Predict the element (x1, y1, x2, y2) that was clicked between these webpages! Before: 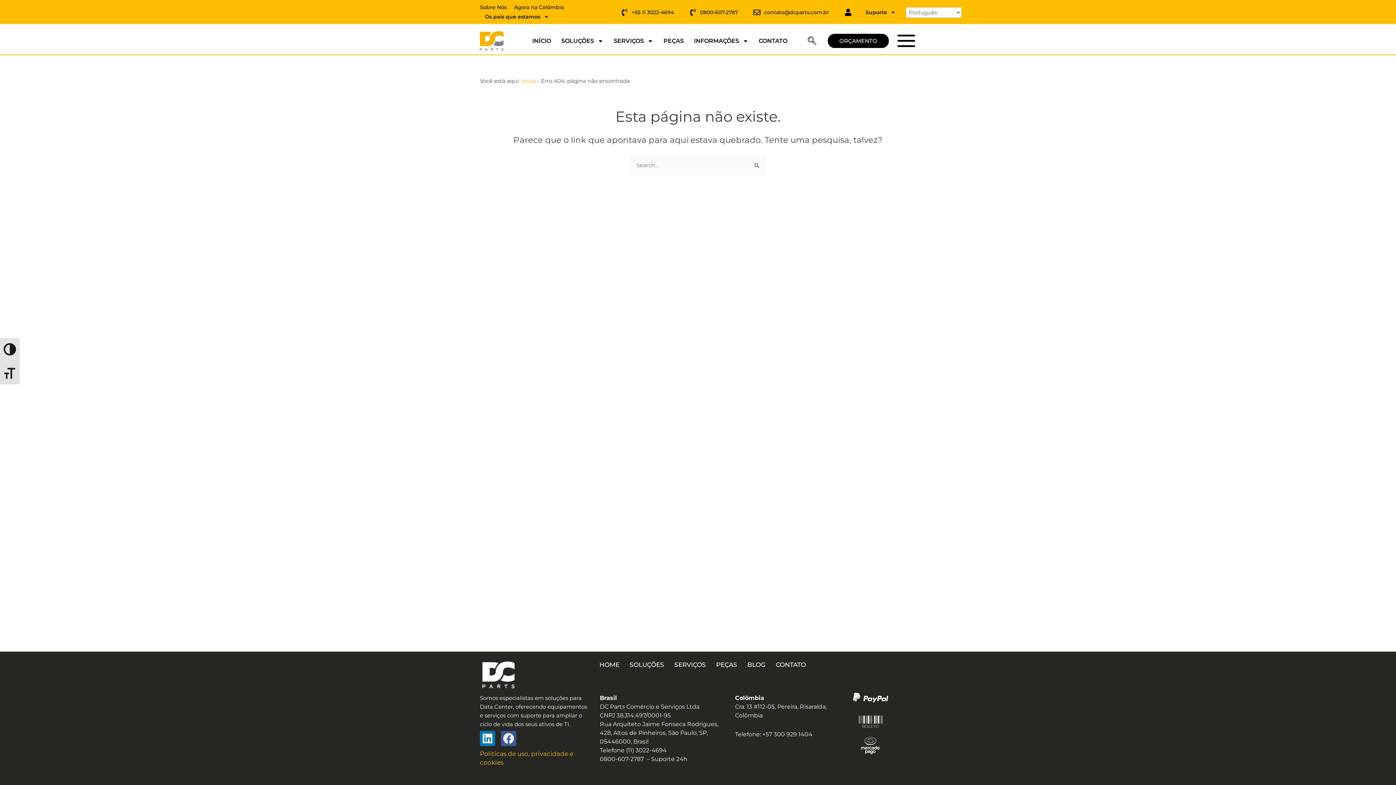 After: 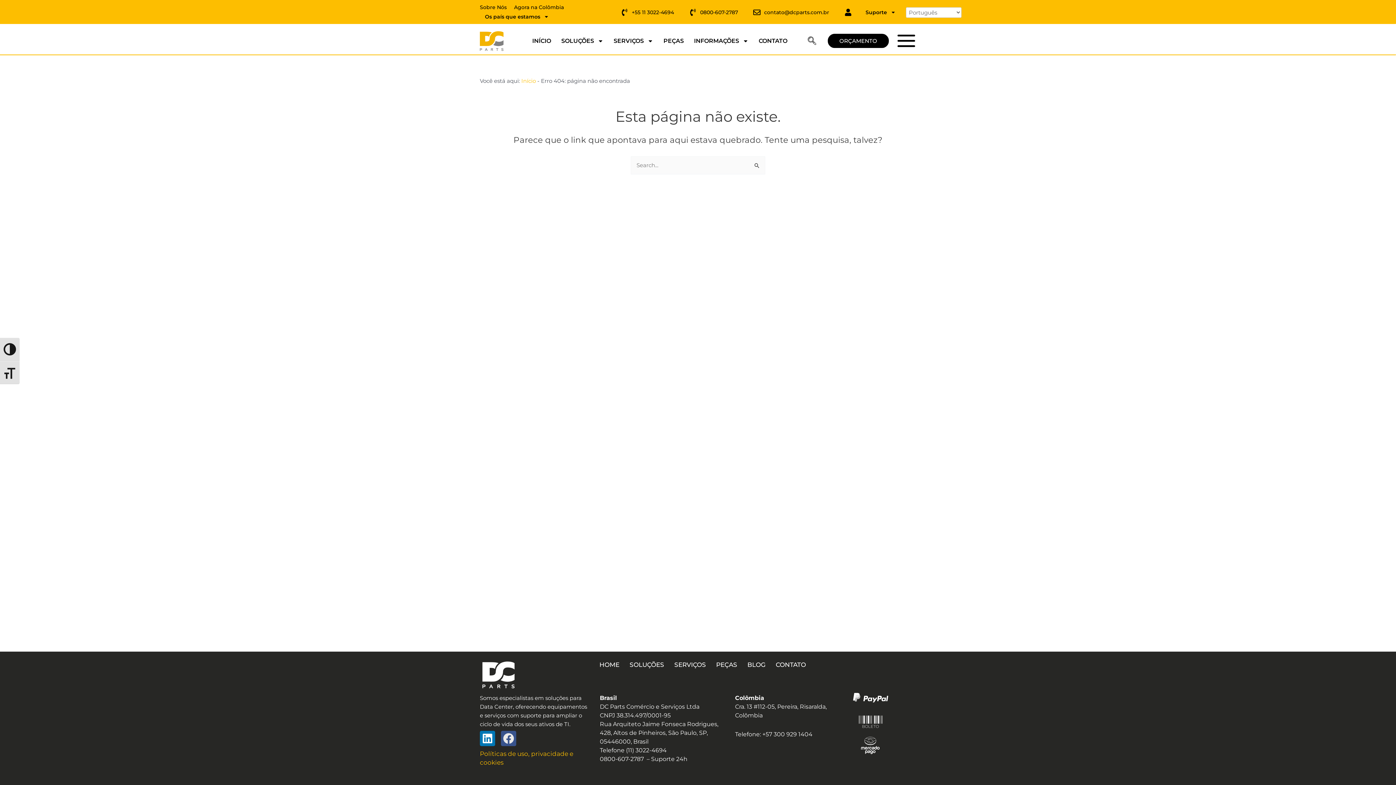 Action: bbox: (501, 731, 516, 746) label: Facebook